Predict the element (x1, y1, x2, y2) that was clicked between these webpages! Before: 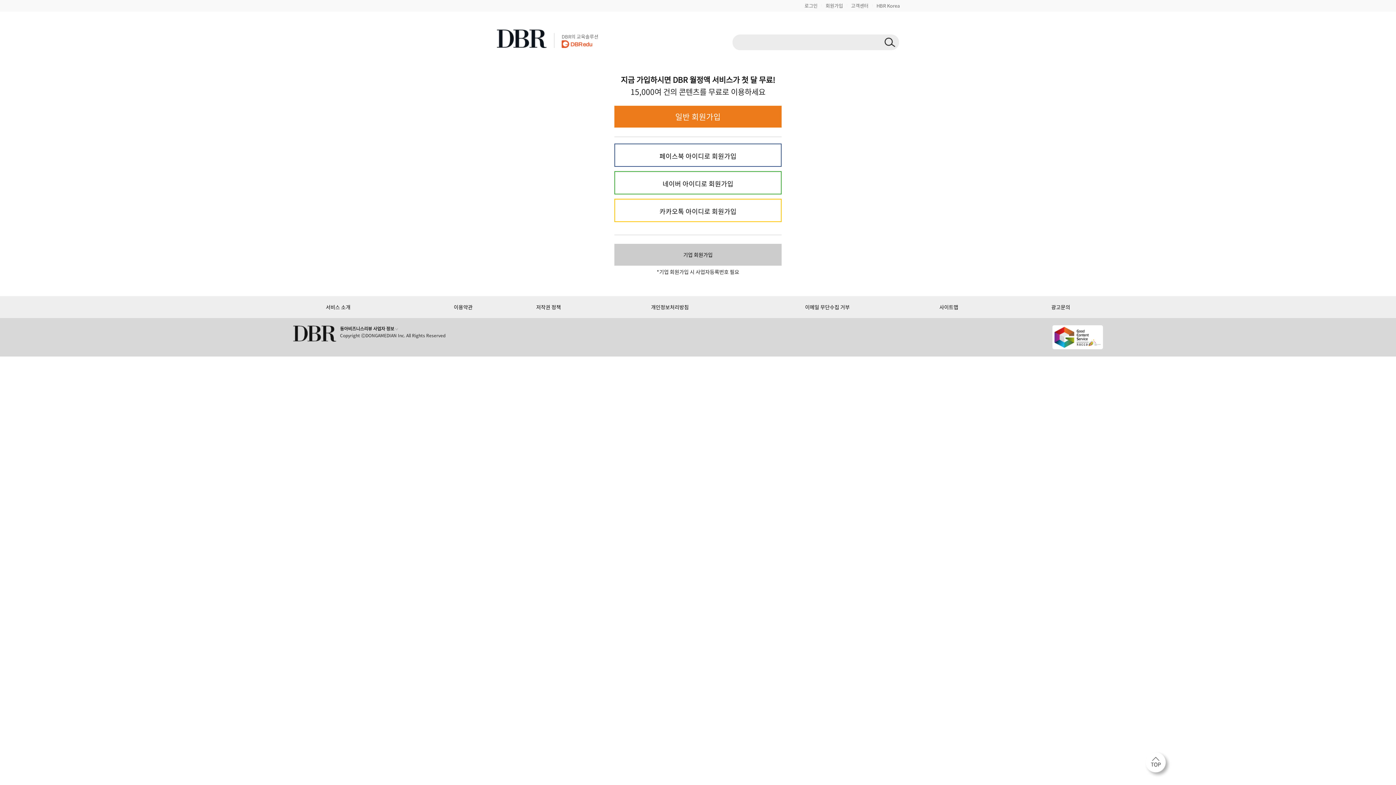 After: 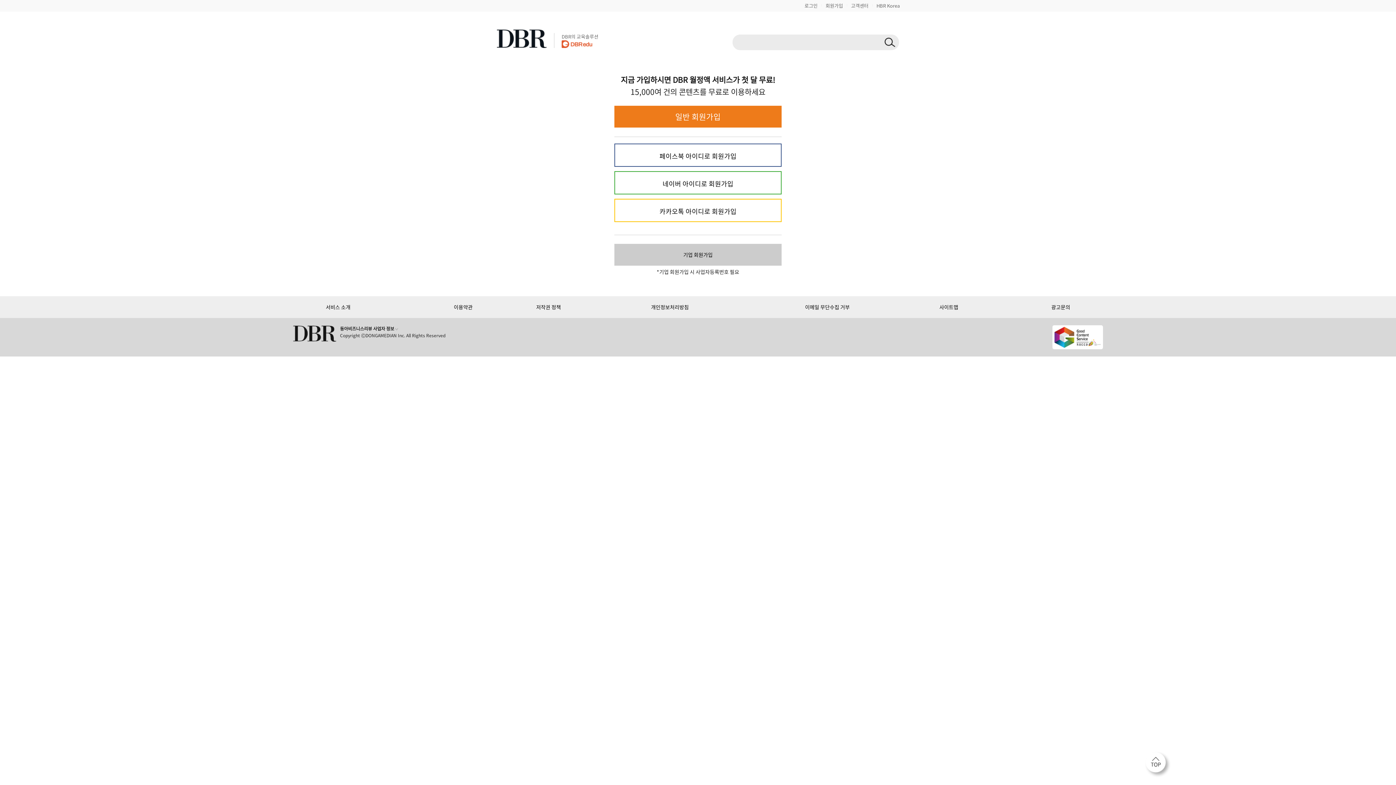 Action: bbox: (825, 2, 843, 9) label: 회원가입